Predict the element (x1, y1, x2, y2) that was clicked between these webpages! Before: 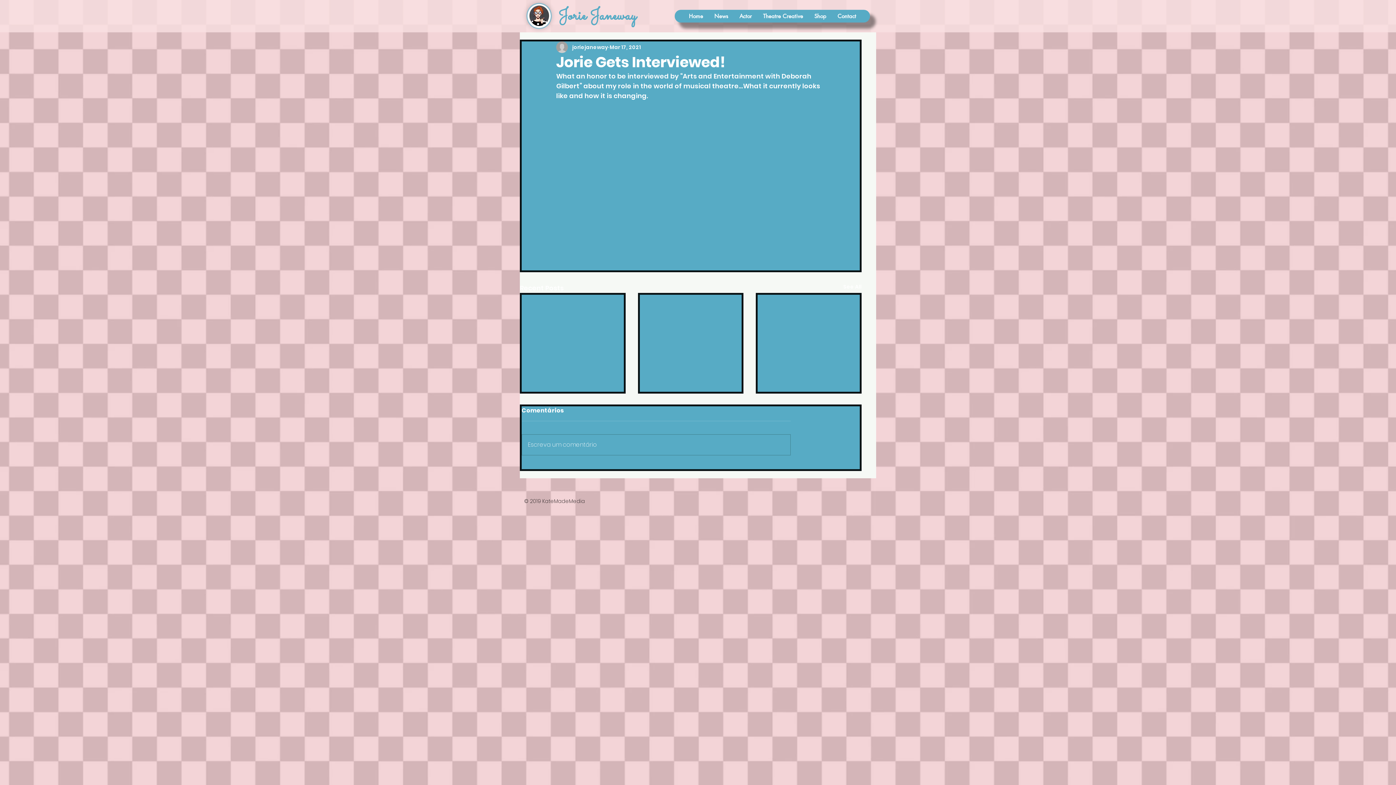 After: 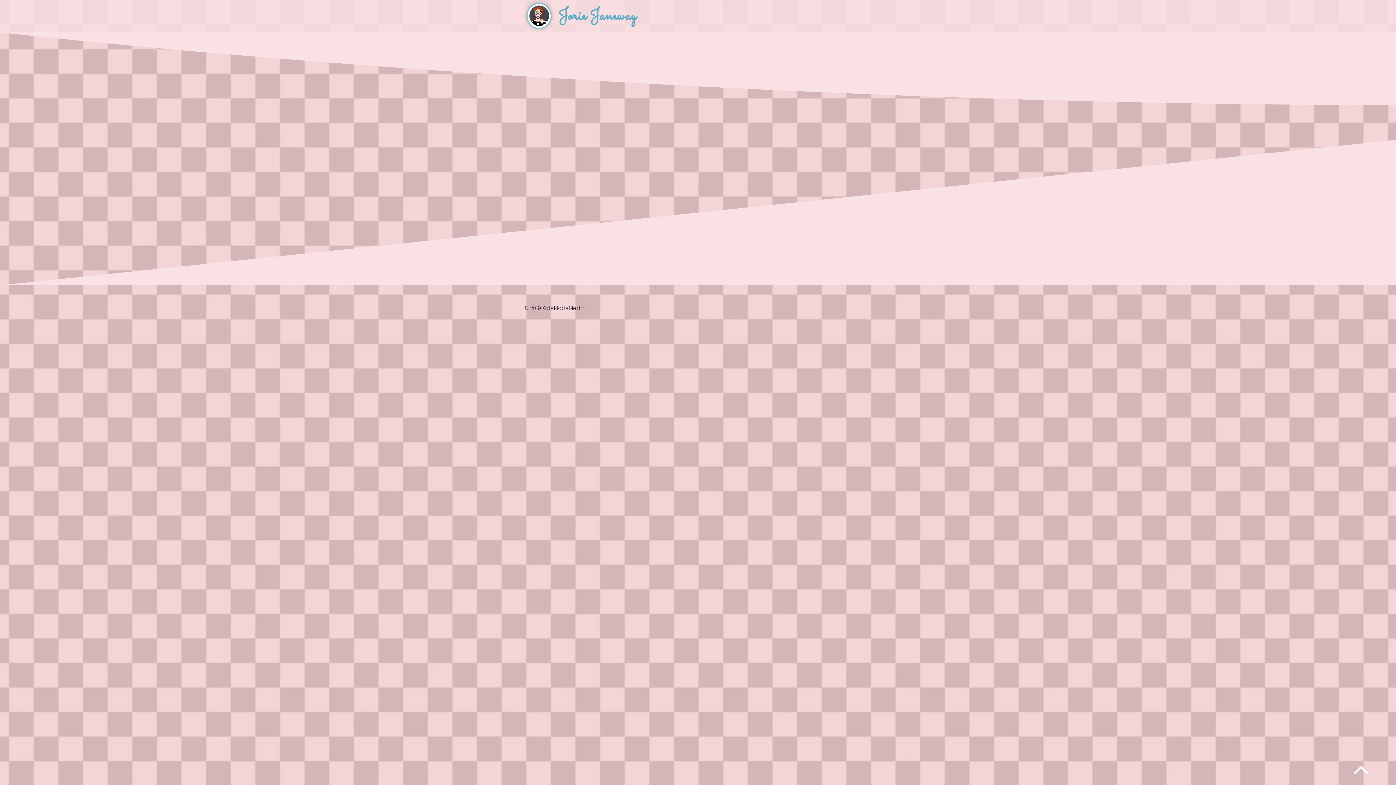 Action: bbox: (558, 7, 639, 25) label: Jorie Janeway